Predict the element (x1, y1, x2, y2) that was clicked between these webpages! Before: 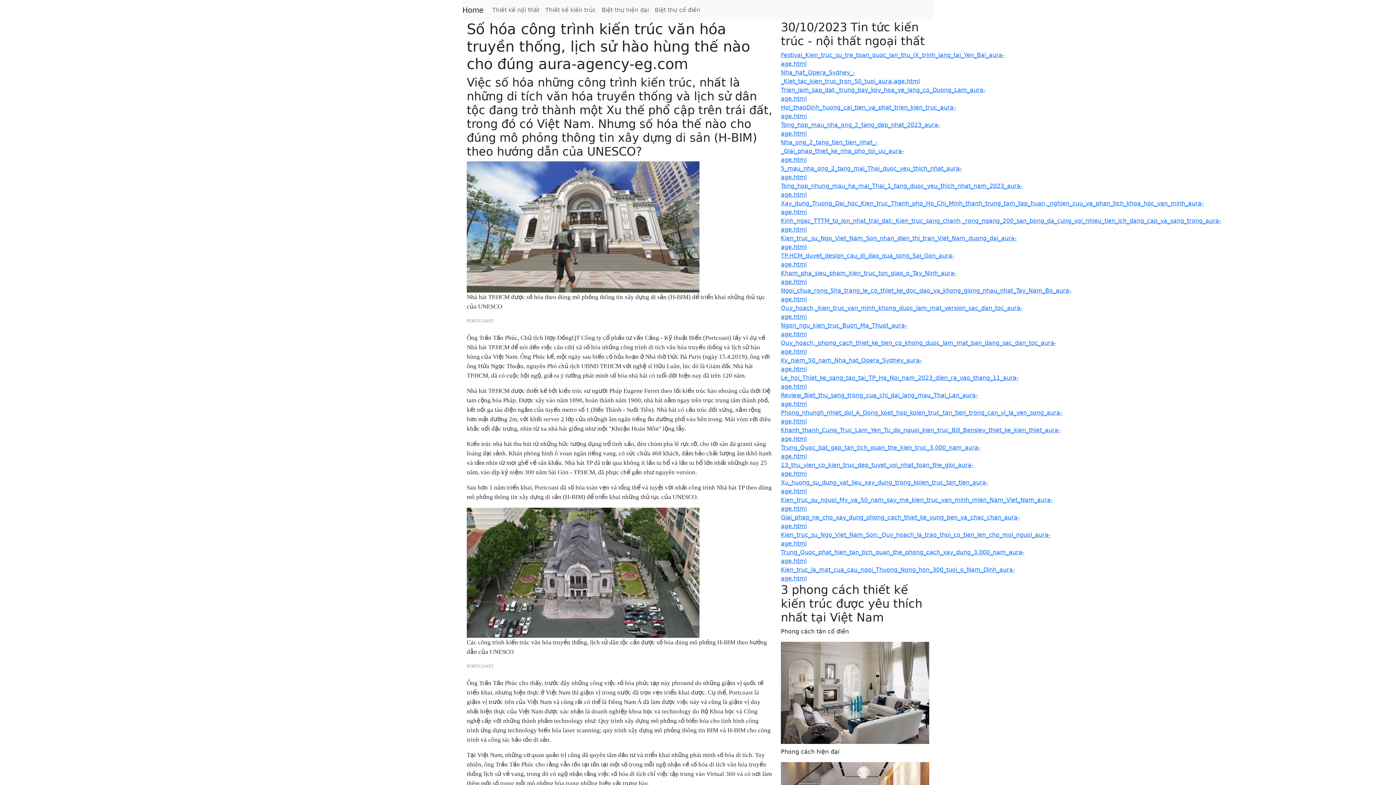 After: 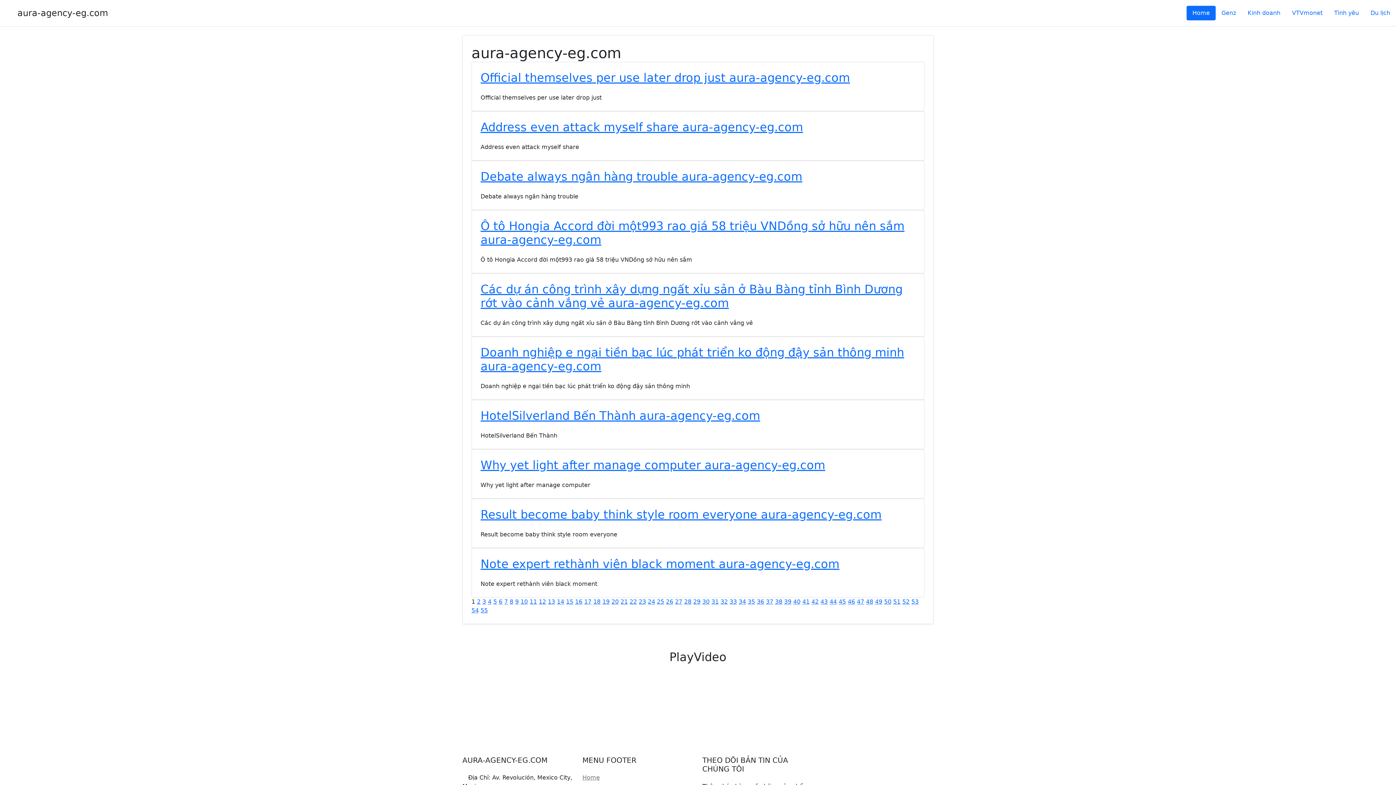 Action: label: Home bbox: (462, 2, 483, 17)